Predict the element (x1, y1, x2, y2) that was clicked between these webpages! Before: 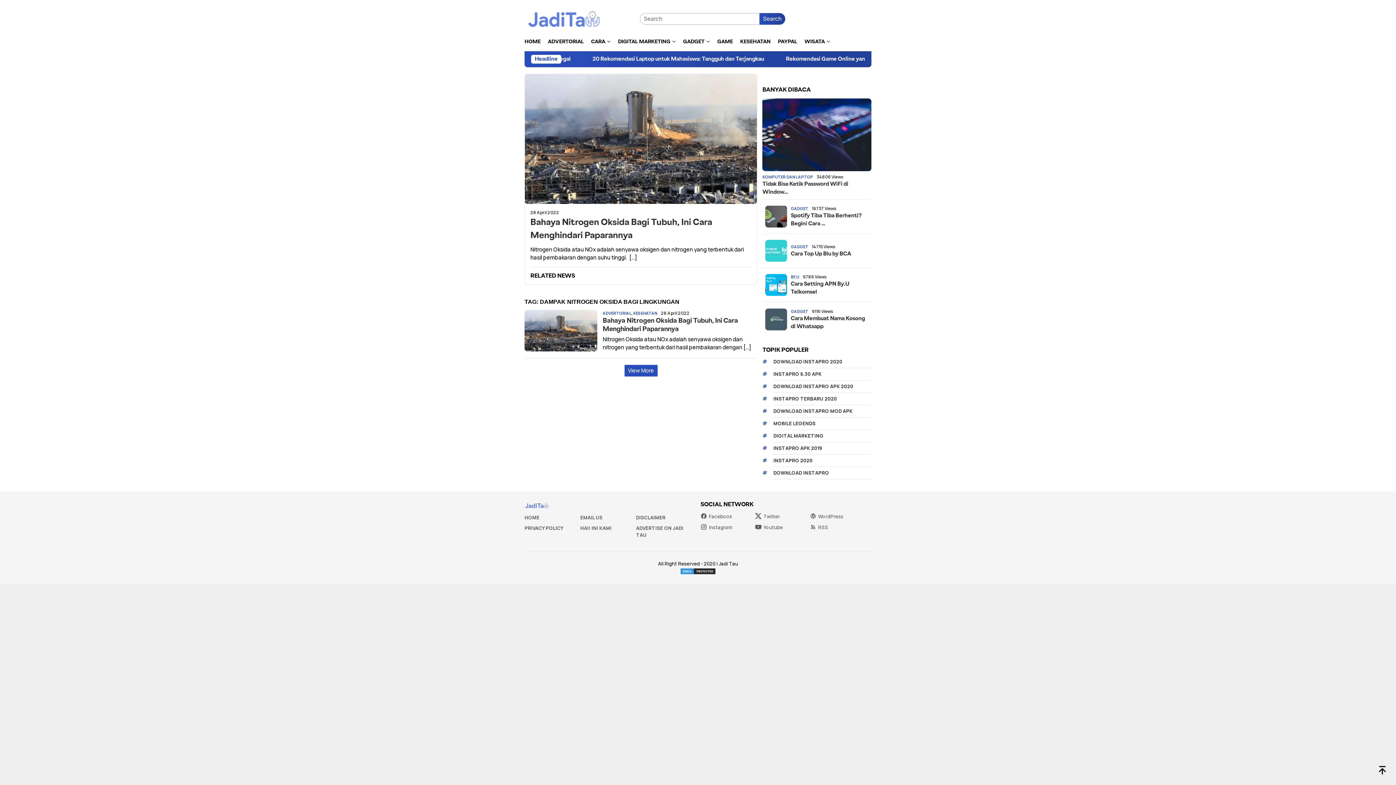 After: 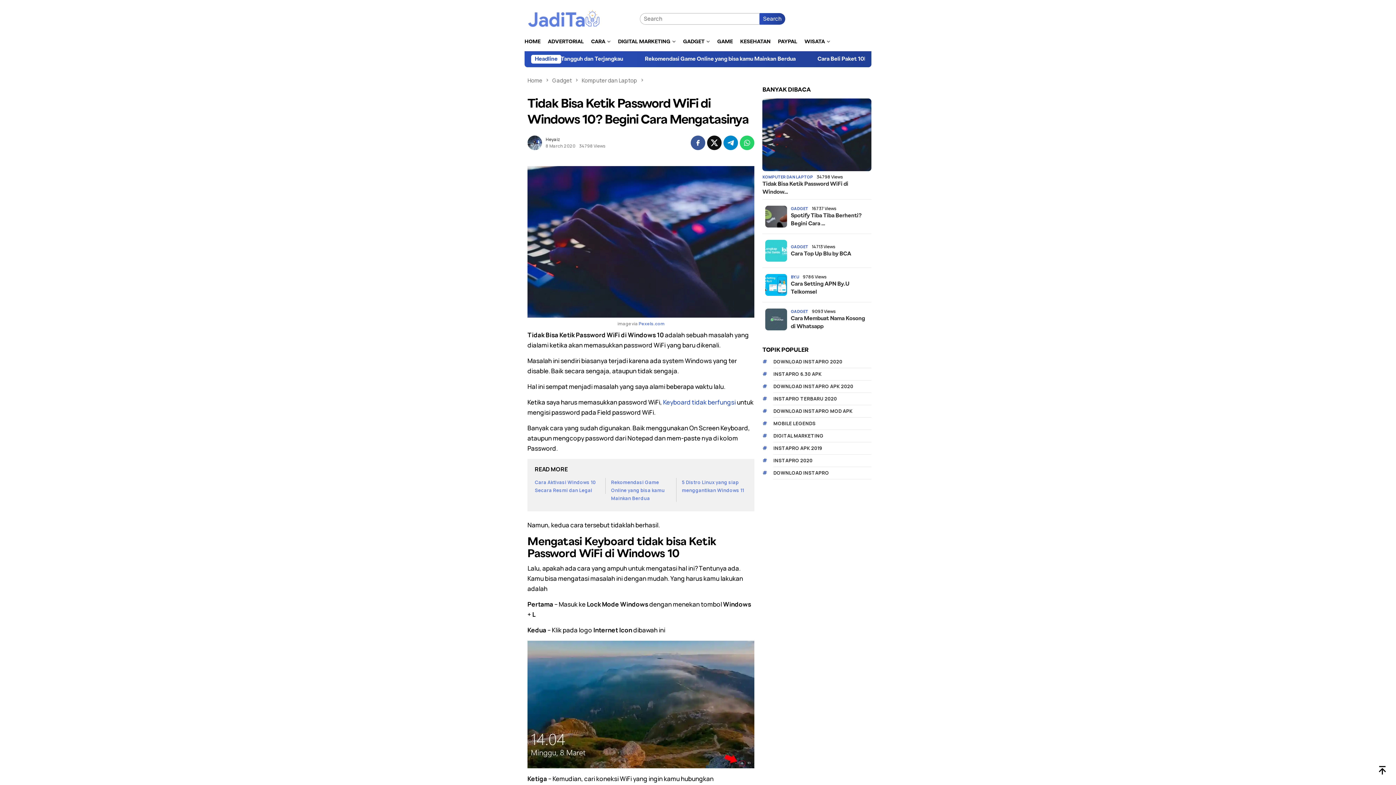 Action: bbox: (762, 180, 871, 196) label: Tidak Bisa Ketik Password WiFi di Window…